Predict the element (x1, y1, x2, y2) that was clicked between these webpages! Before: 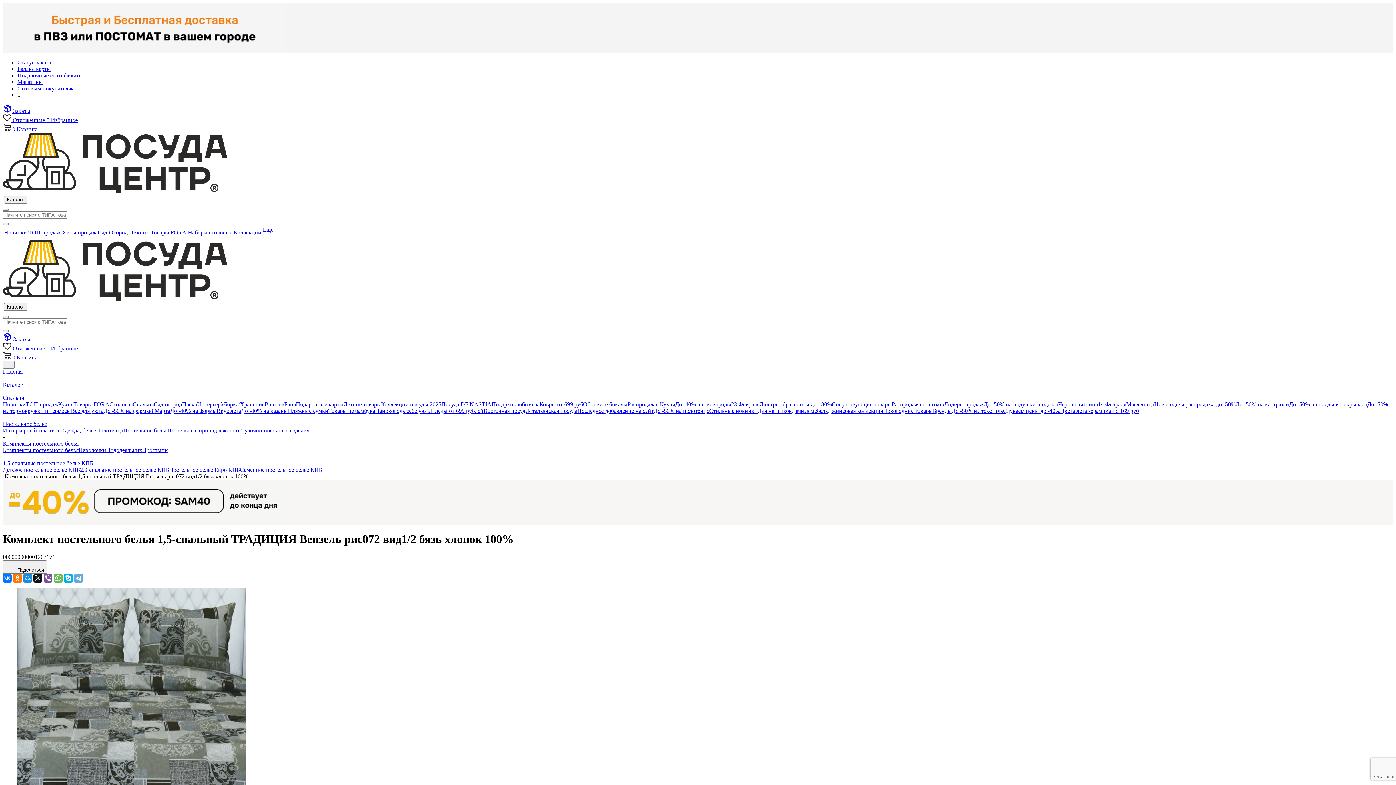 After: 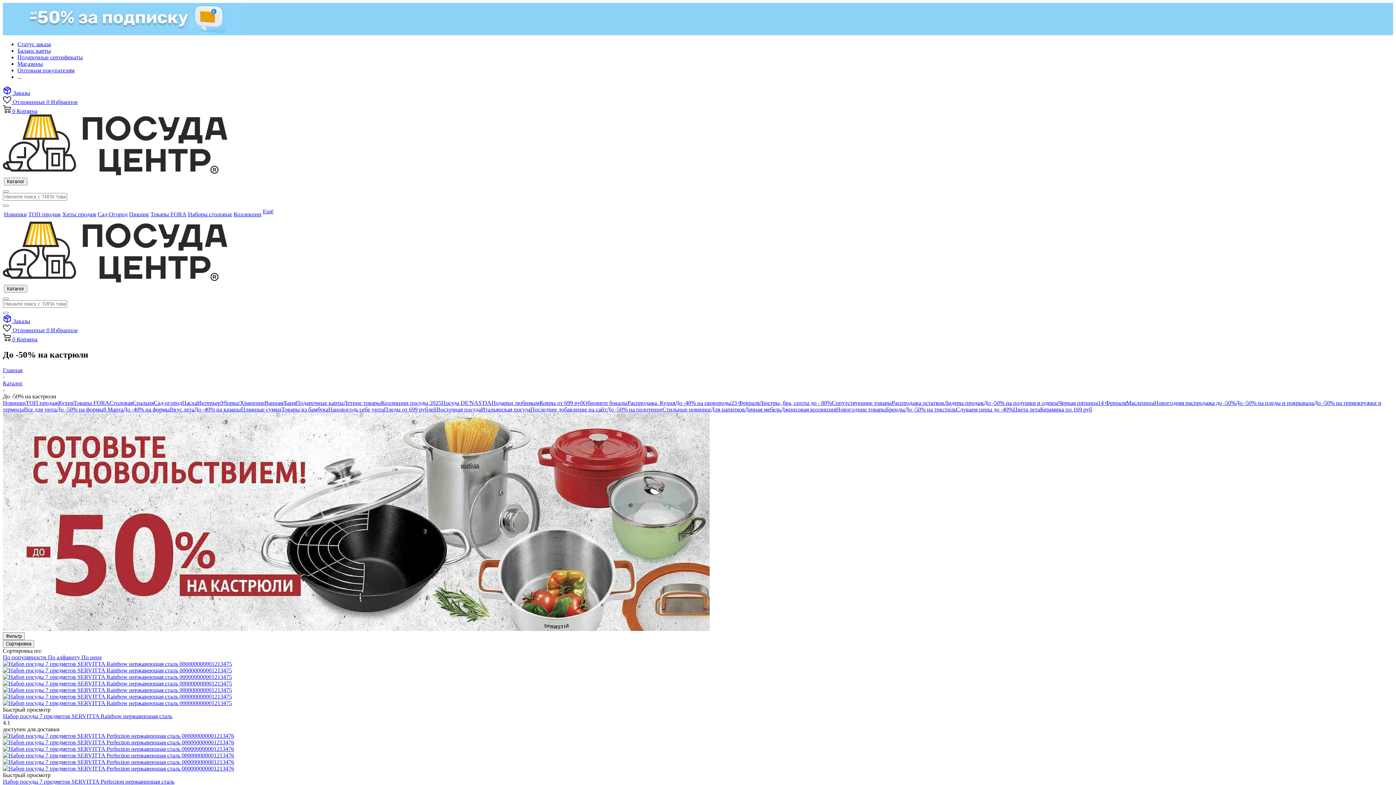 Action: label: До -50% на кастрюли bbox: (1236, 401, 1289, 407)